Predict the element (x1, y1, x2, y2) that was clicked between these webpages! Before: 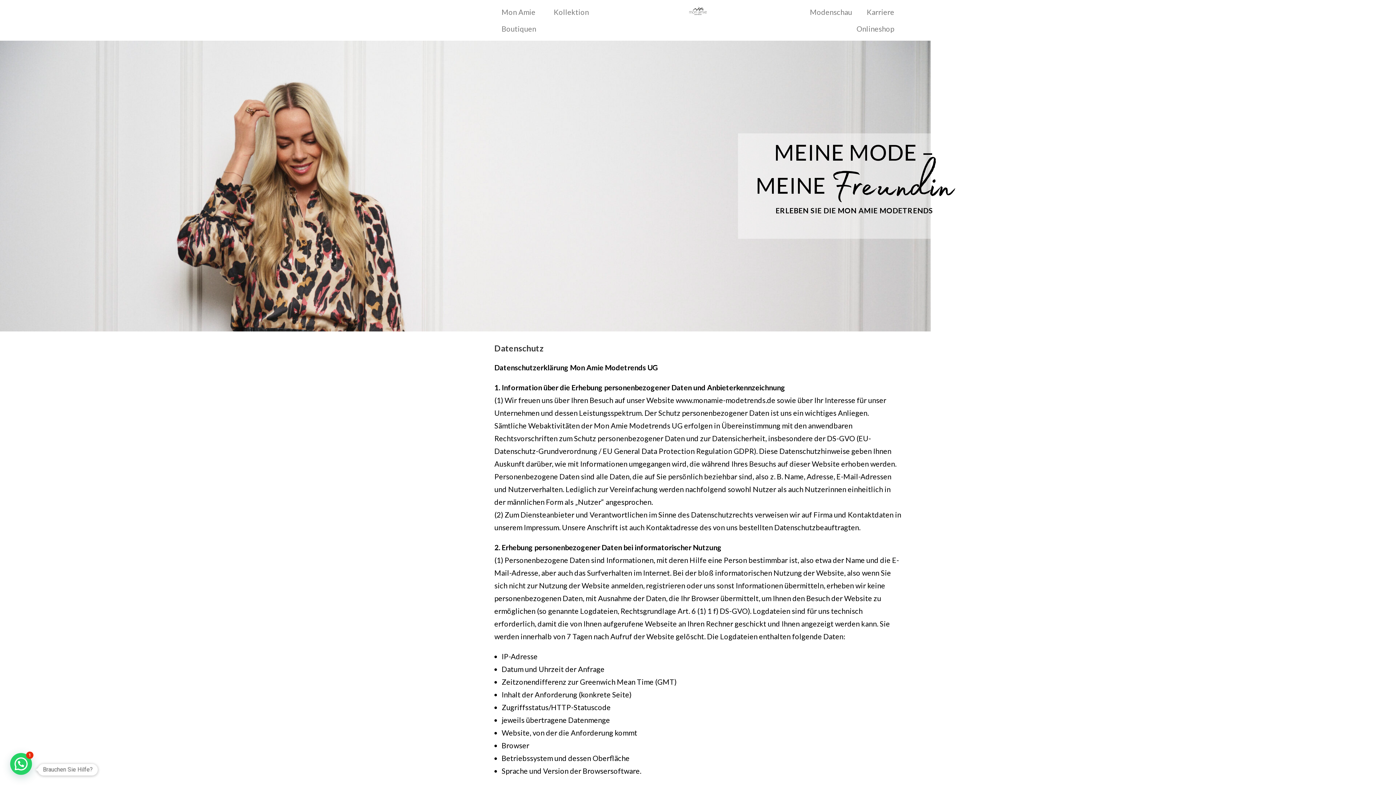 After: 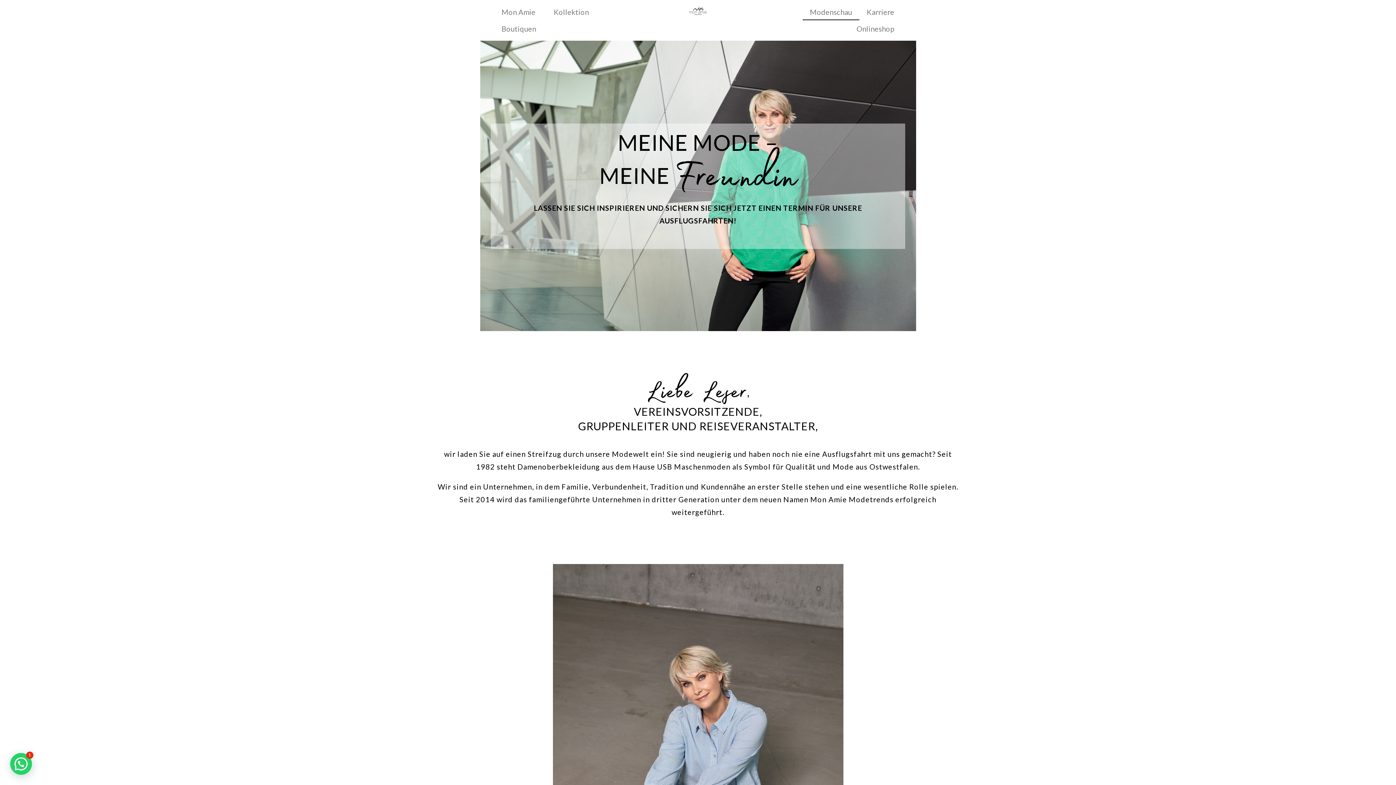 Action: bbox: (802, 3, 859, 20) label: Modenschau